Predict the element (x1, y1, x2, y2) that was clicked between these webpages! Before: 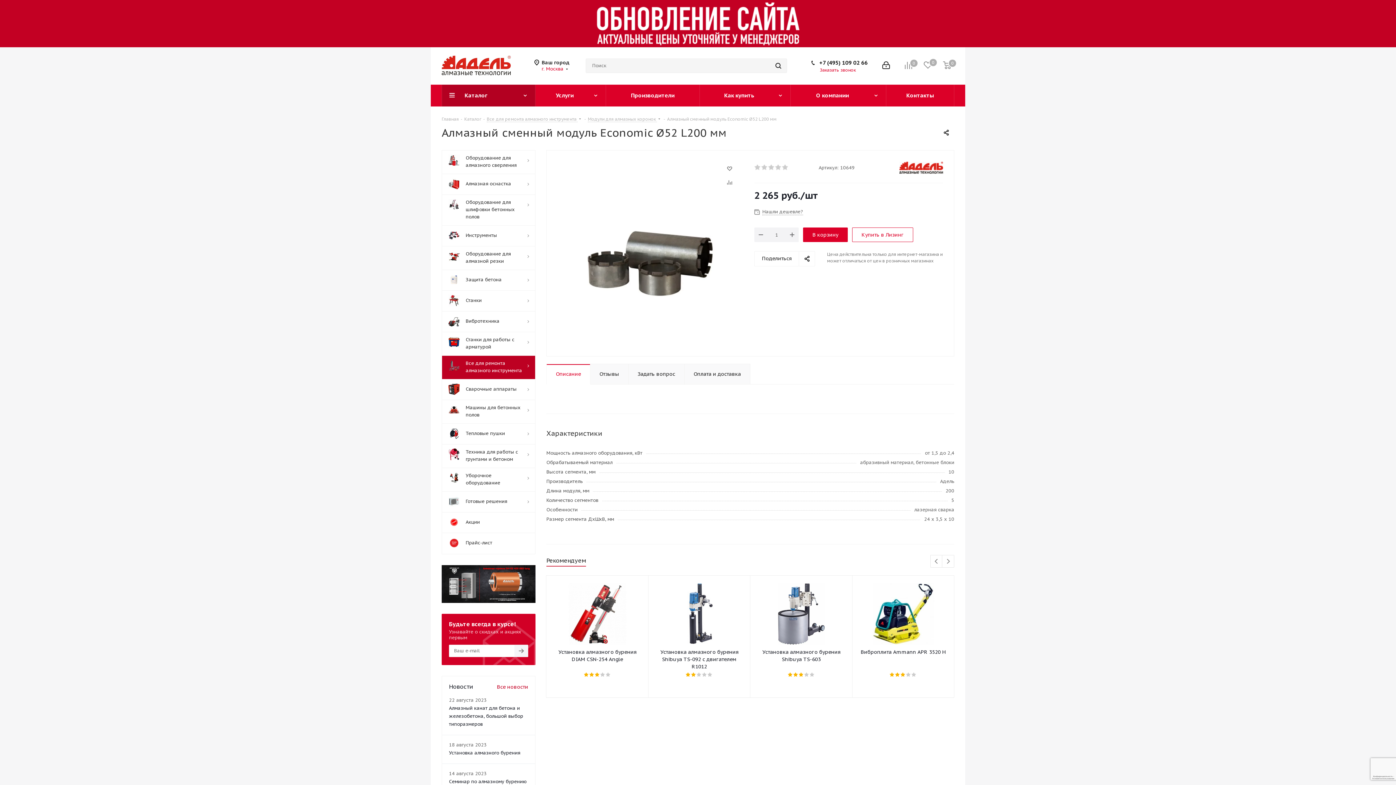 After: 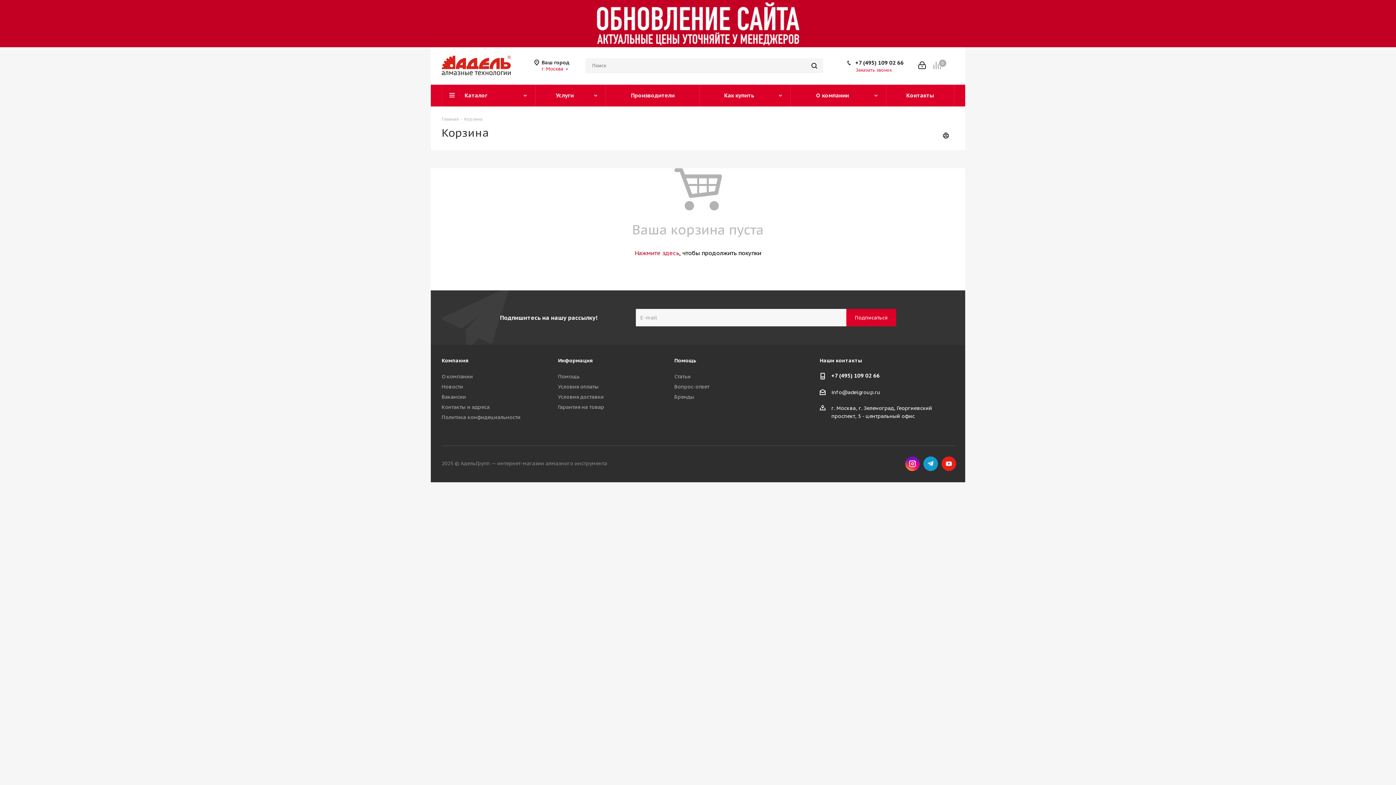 Action: label:  Отложенные
0 bbox: (924, 61, 943, 69)